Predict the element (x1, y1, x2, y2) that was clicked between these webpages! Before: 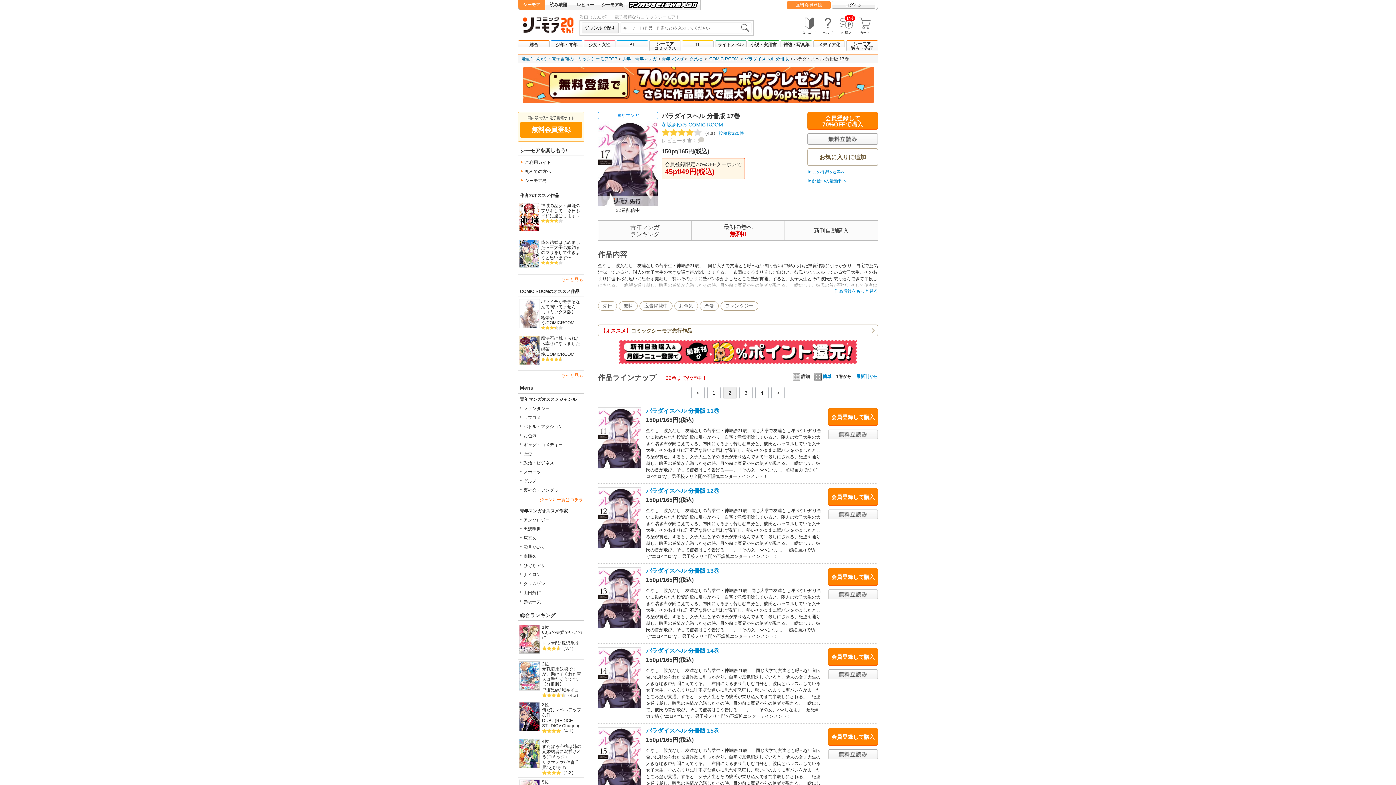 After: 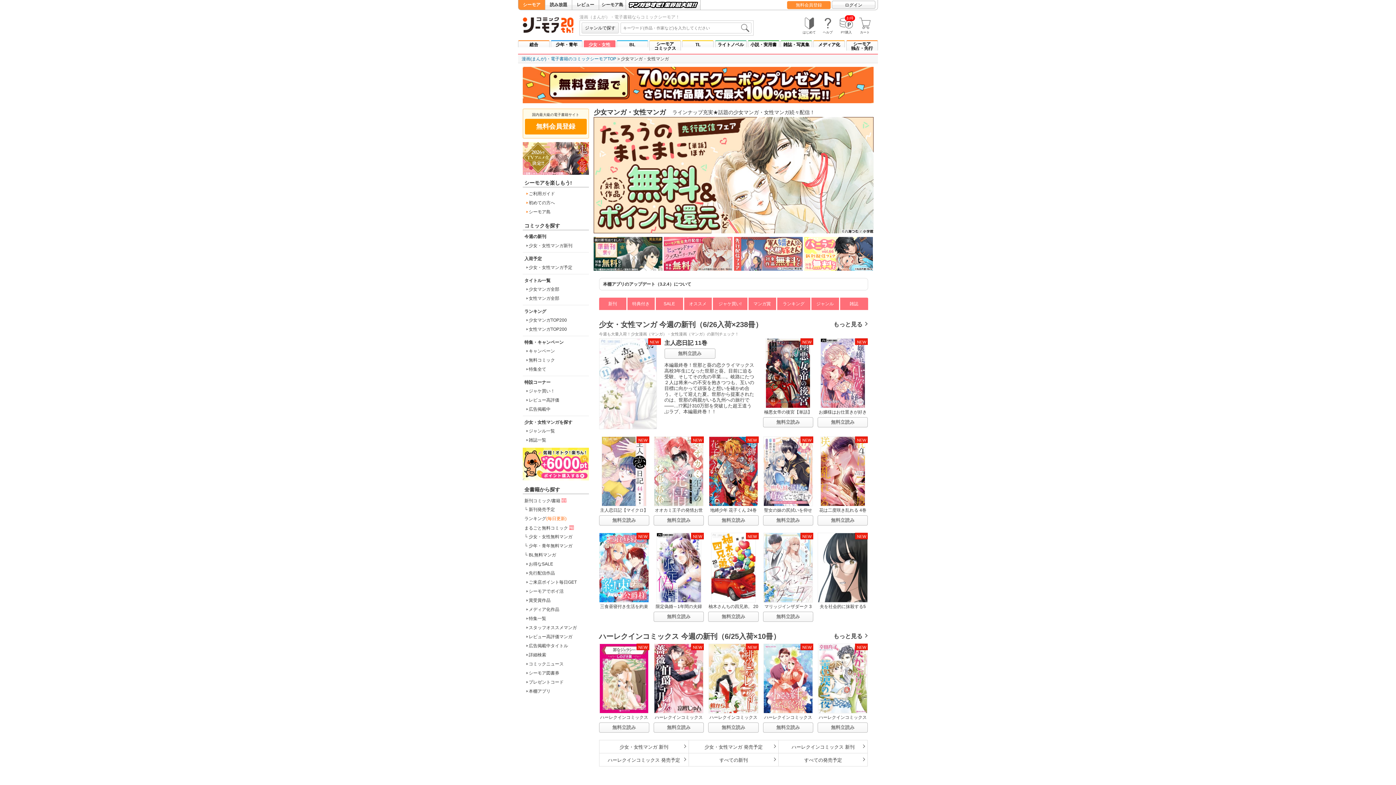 Action: bbox: (583, 40, 615, 47) label: 少女・女性